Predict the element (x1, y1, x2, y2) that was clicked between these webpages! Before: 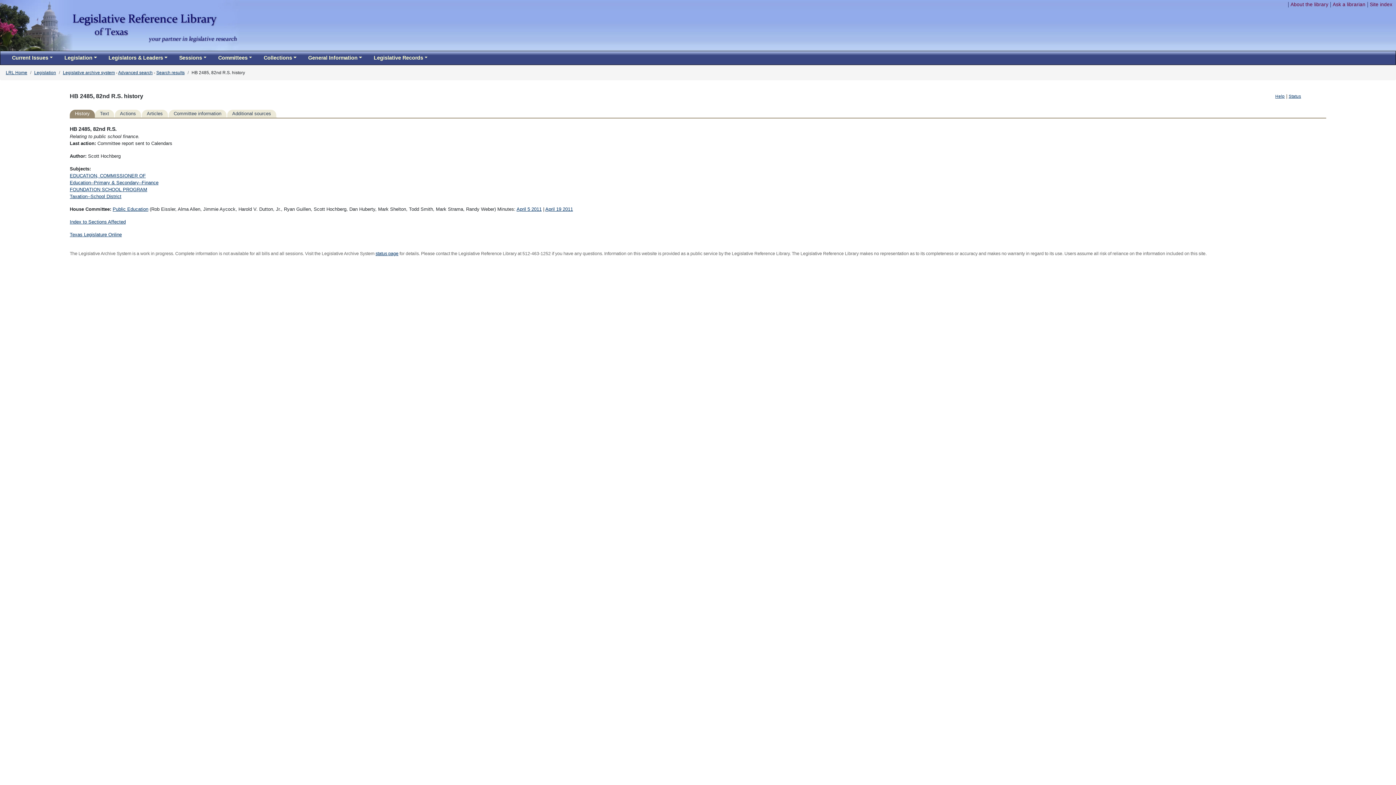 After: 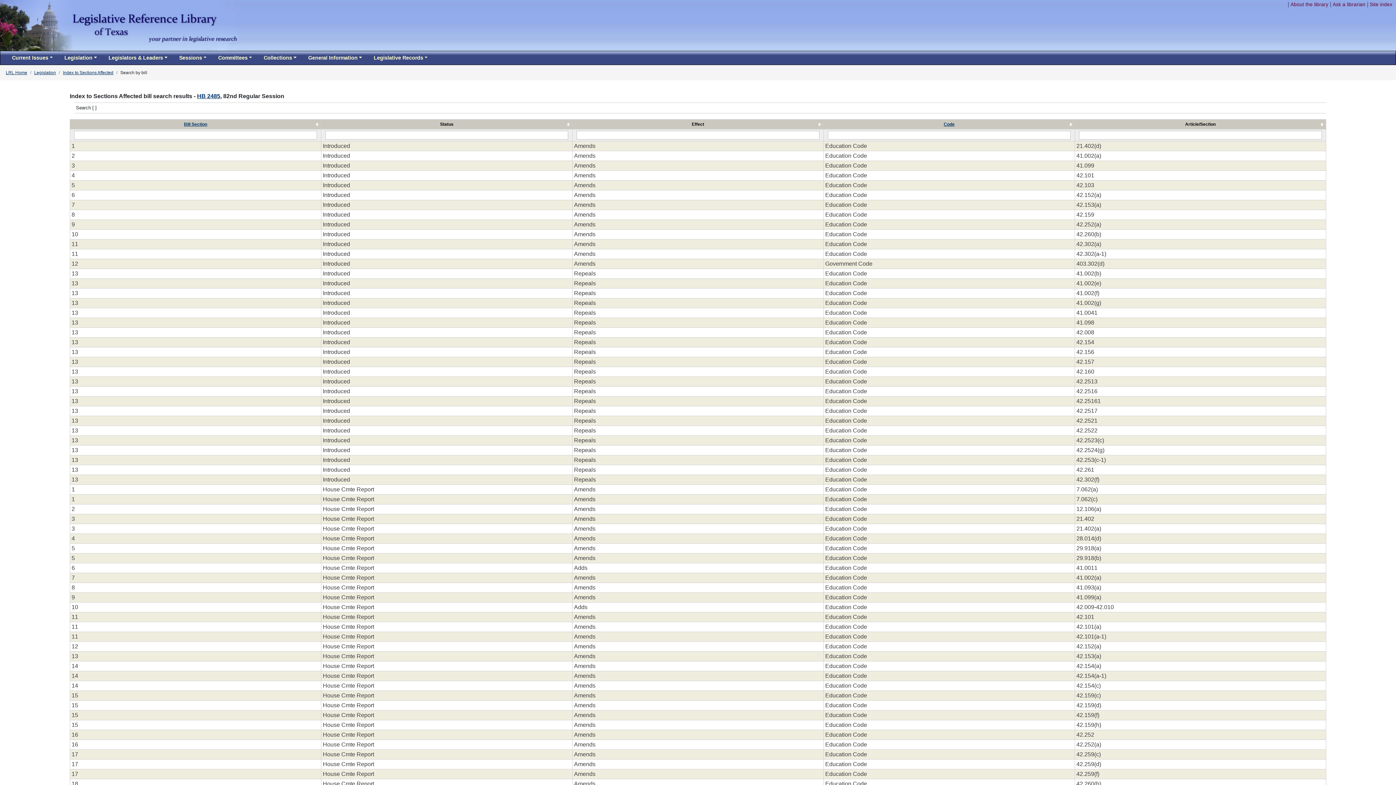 Action: bbox: (69, 219, 125, 224) label: Index to Sections Affected